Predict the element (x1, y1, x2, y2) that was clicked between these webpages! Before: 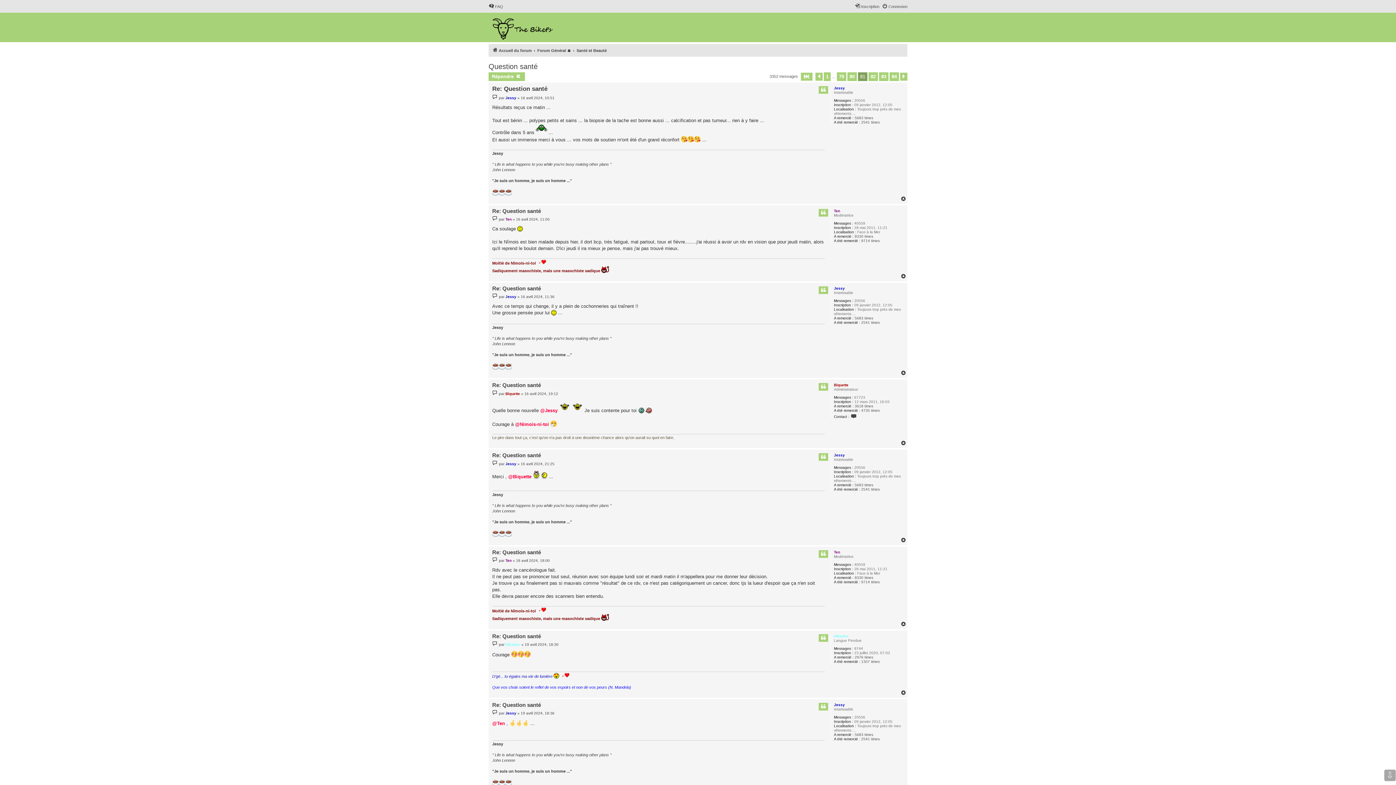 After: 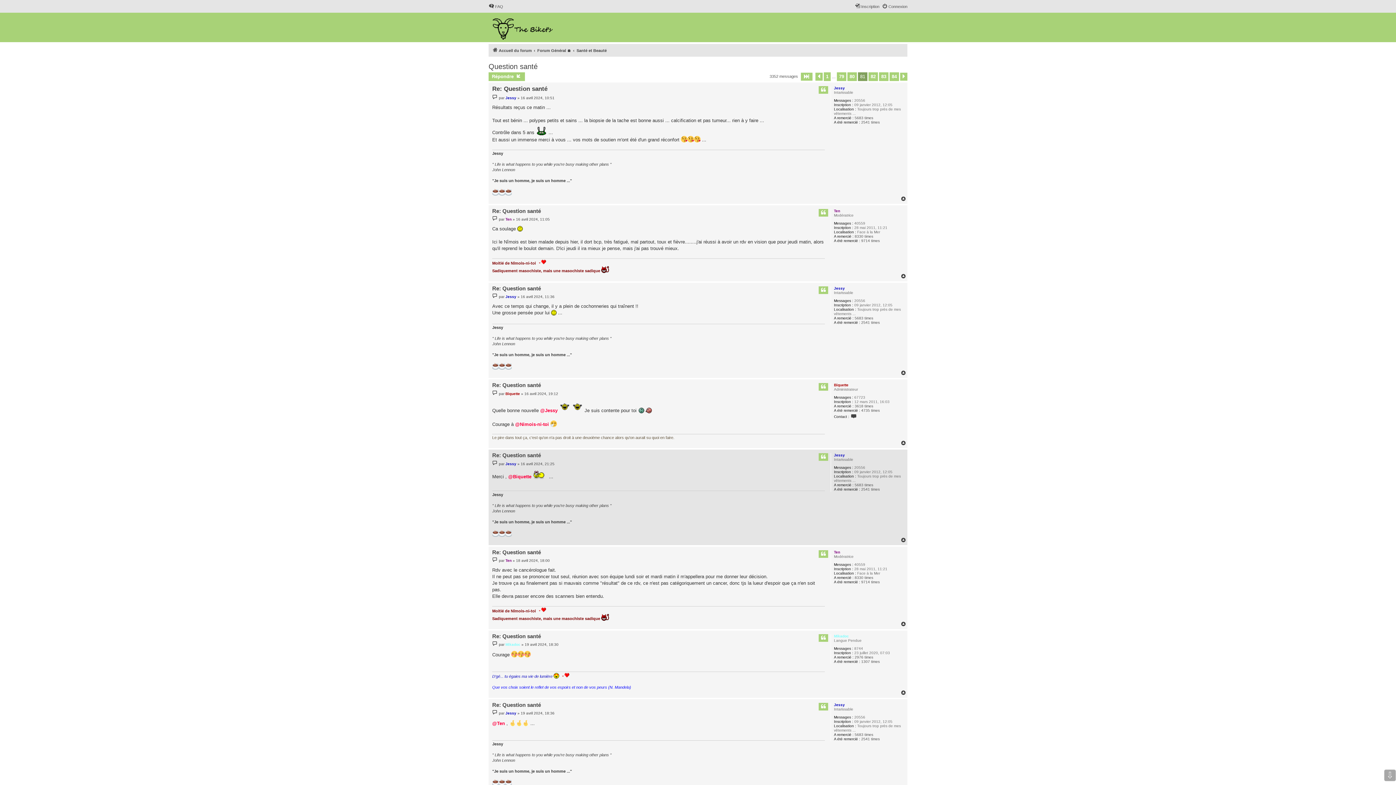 Action: label: Haut bbox: (901, 537, 907, 543)